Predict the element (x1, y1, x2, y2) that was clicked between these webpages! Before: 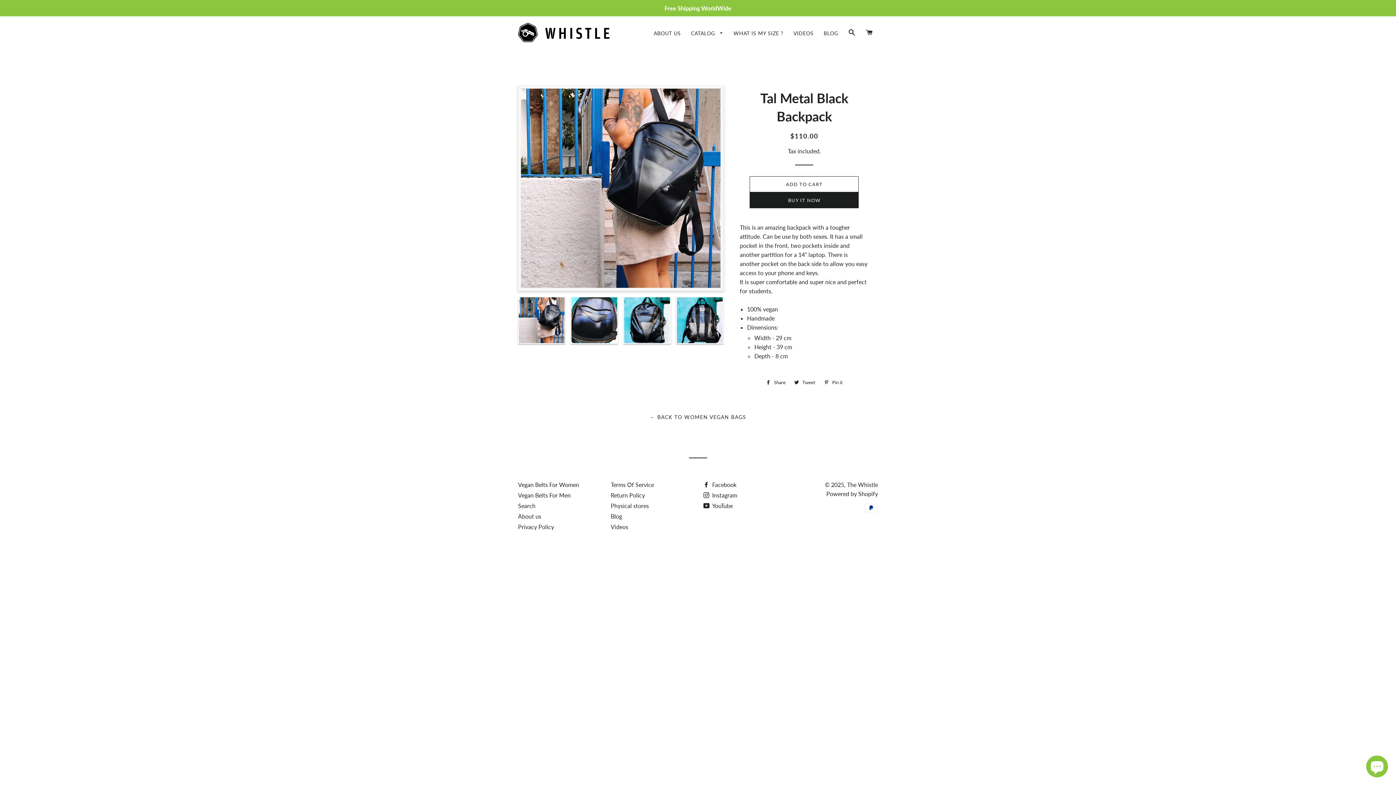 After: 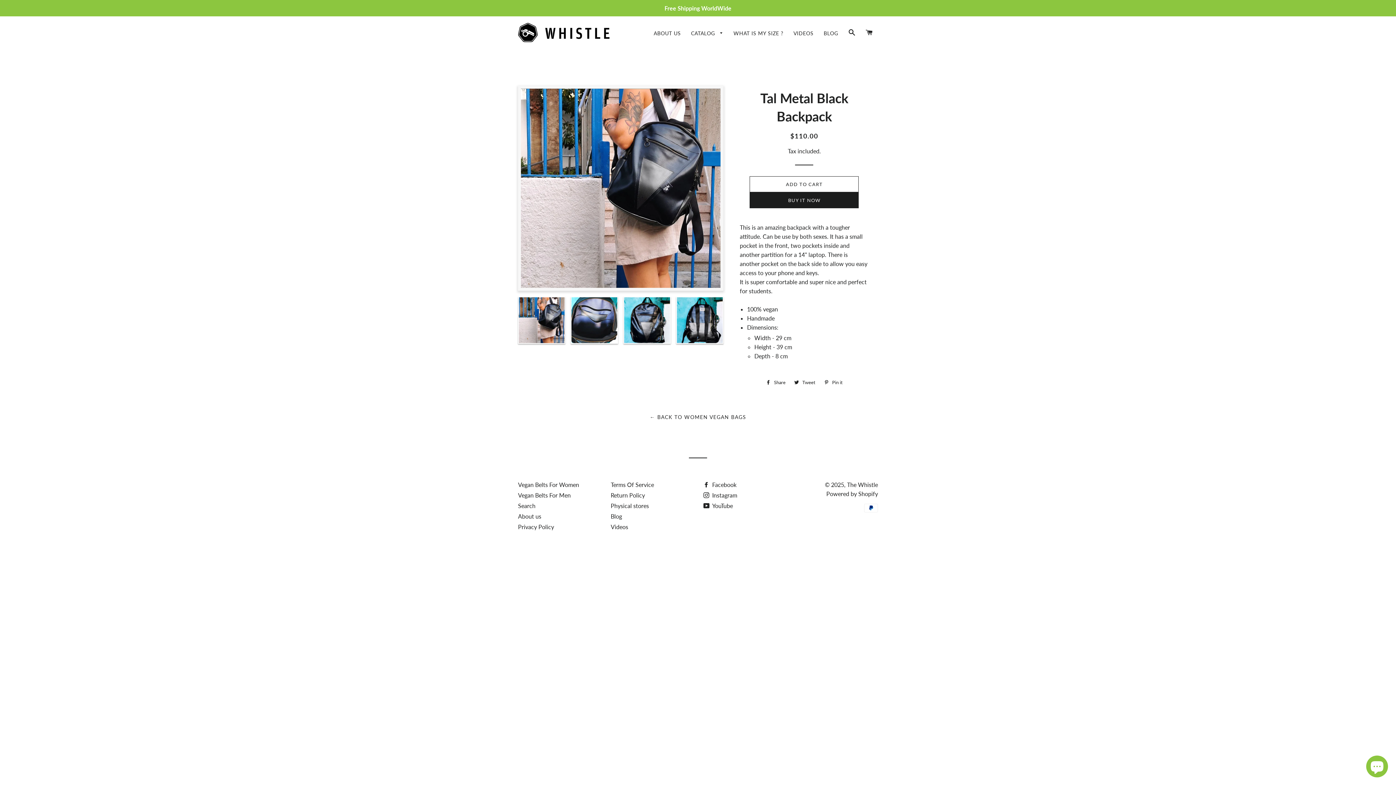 Action: bbox: (518, 296, 565, 343)